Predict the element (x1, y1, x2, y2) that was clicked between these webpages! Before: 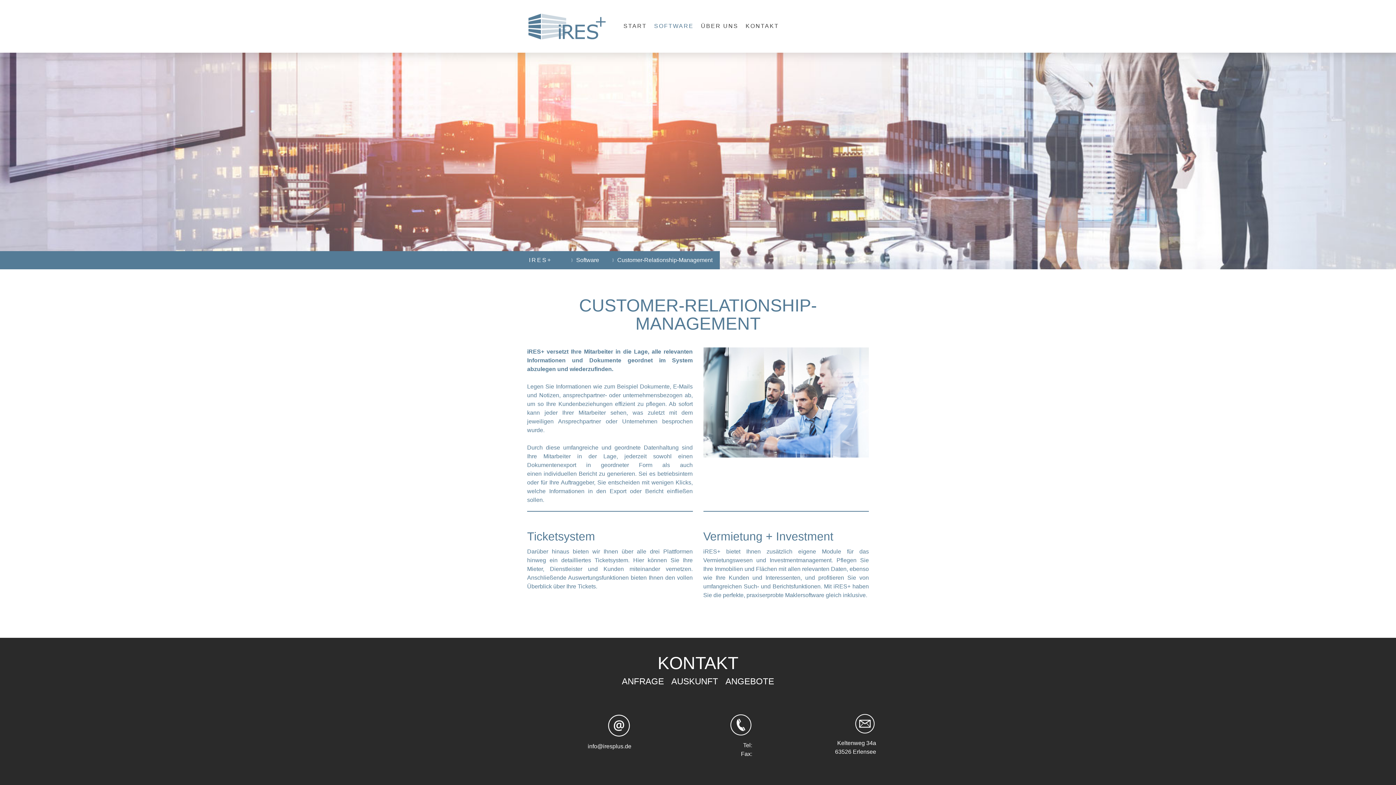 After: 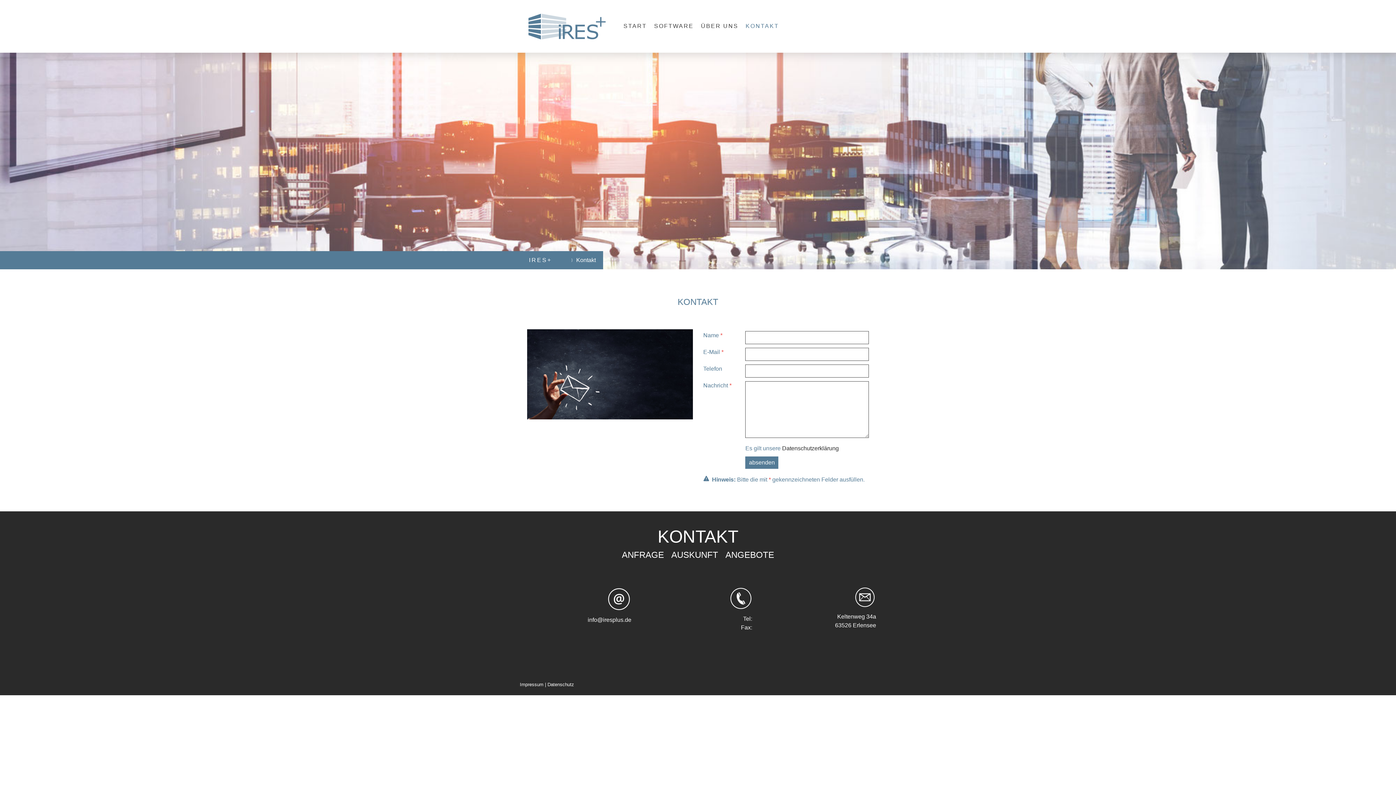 Action: label: KONTAKT bbox: (742, 18, 782, 34)